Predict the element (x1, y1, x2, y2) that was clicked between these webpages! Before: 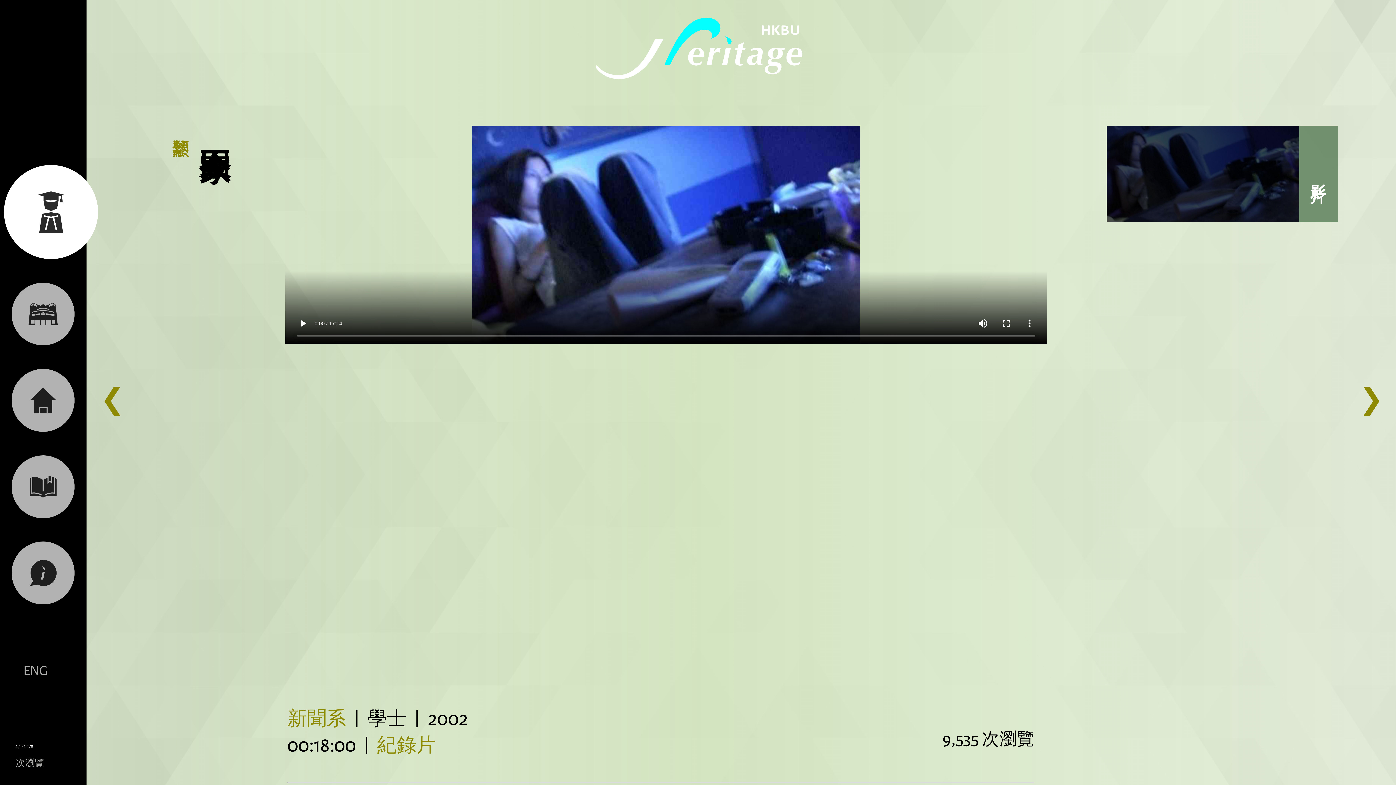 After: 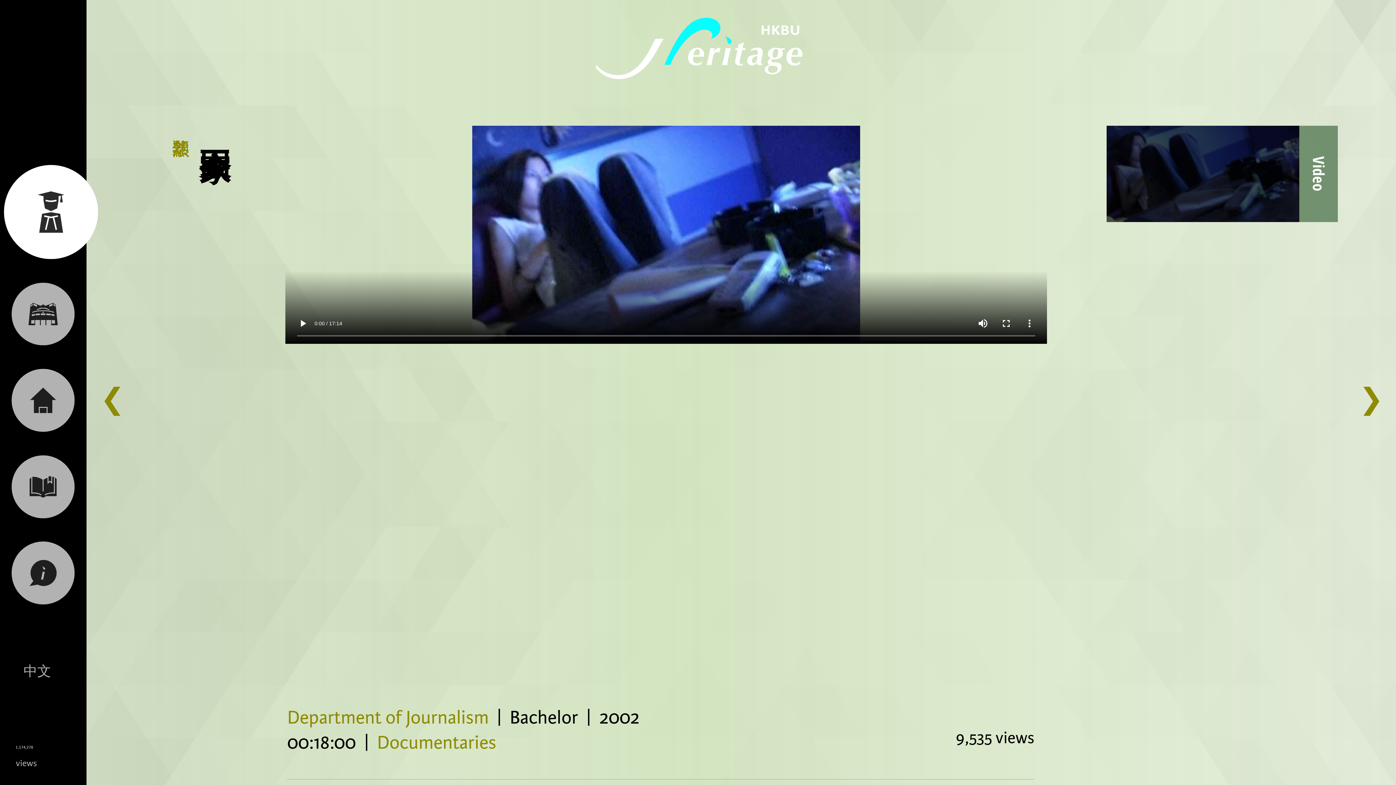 Action: bbox: (15, 660, 55, 681) label: ENG